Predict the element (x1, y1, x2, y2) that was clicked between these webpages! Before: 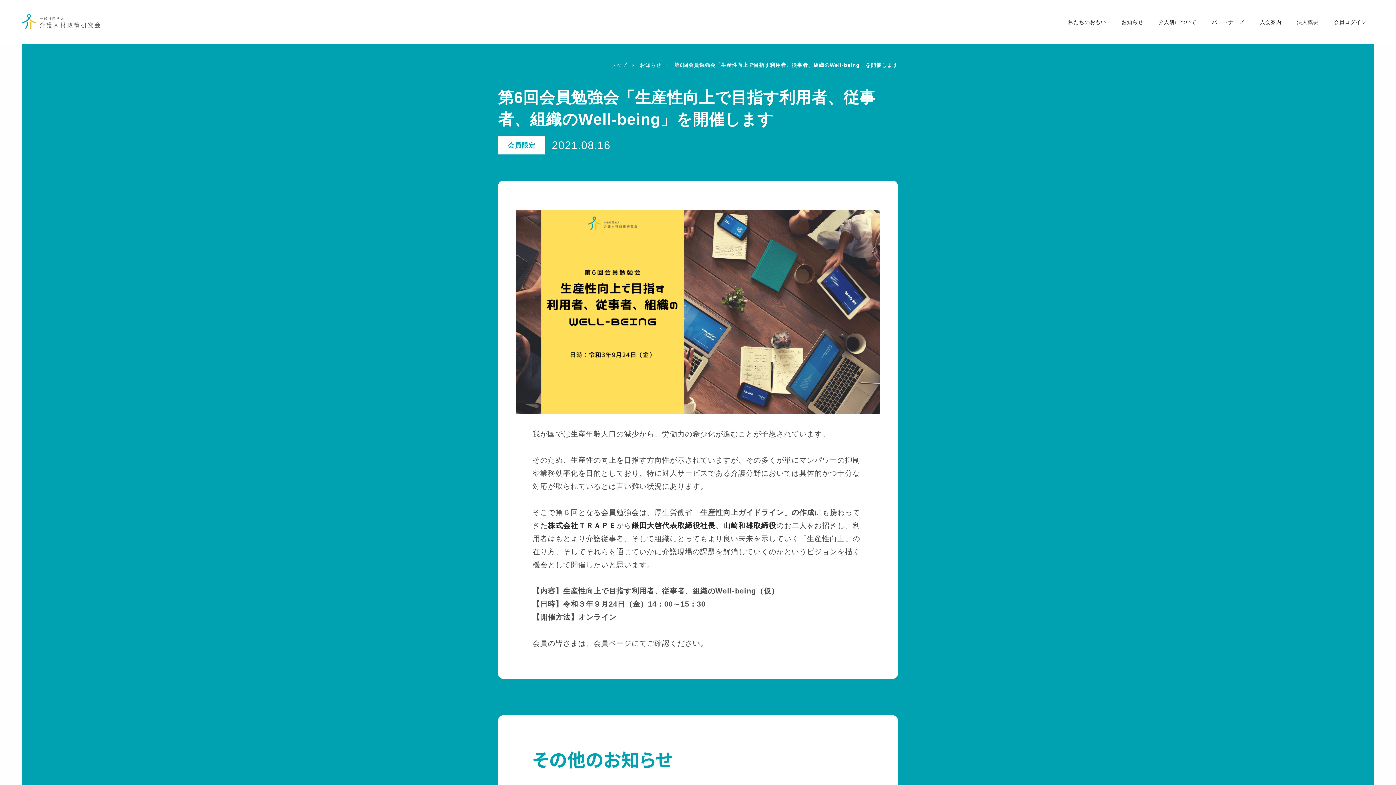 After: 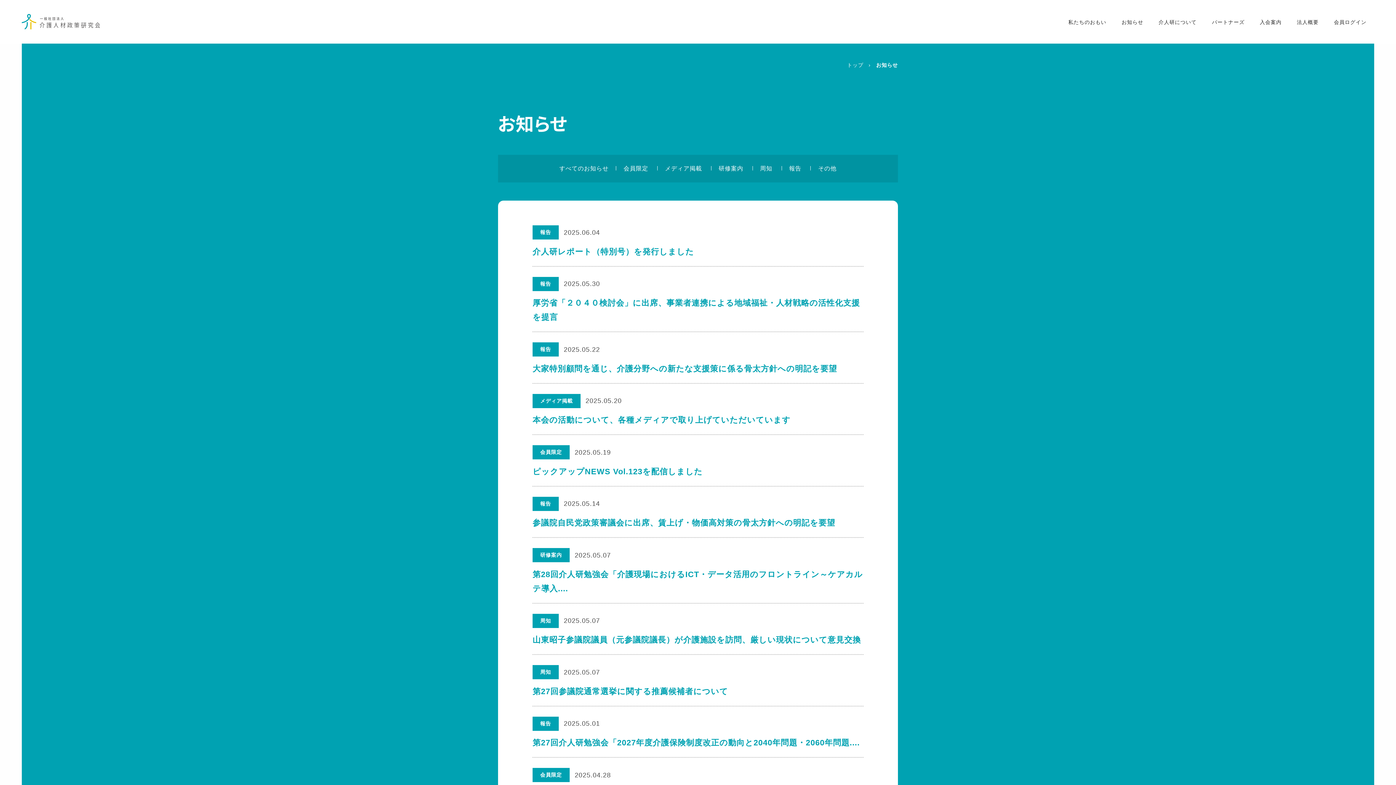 Action: bbox: (640, 62, 661, 68) label: お知らせ